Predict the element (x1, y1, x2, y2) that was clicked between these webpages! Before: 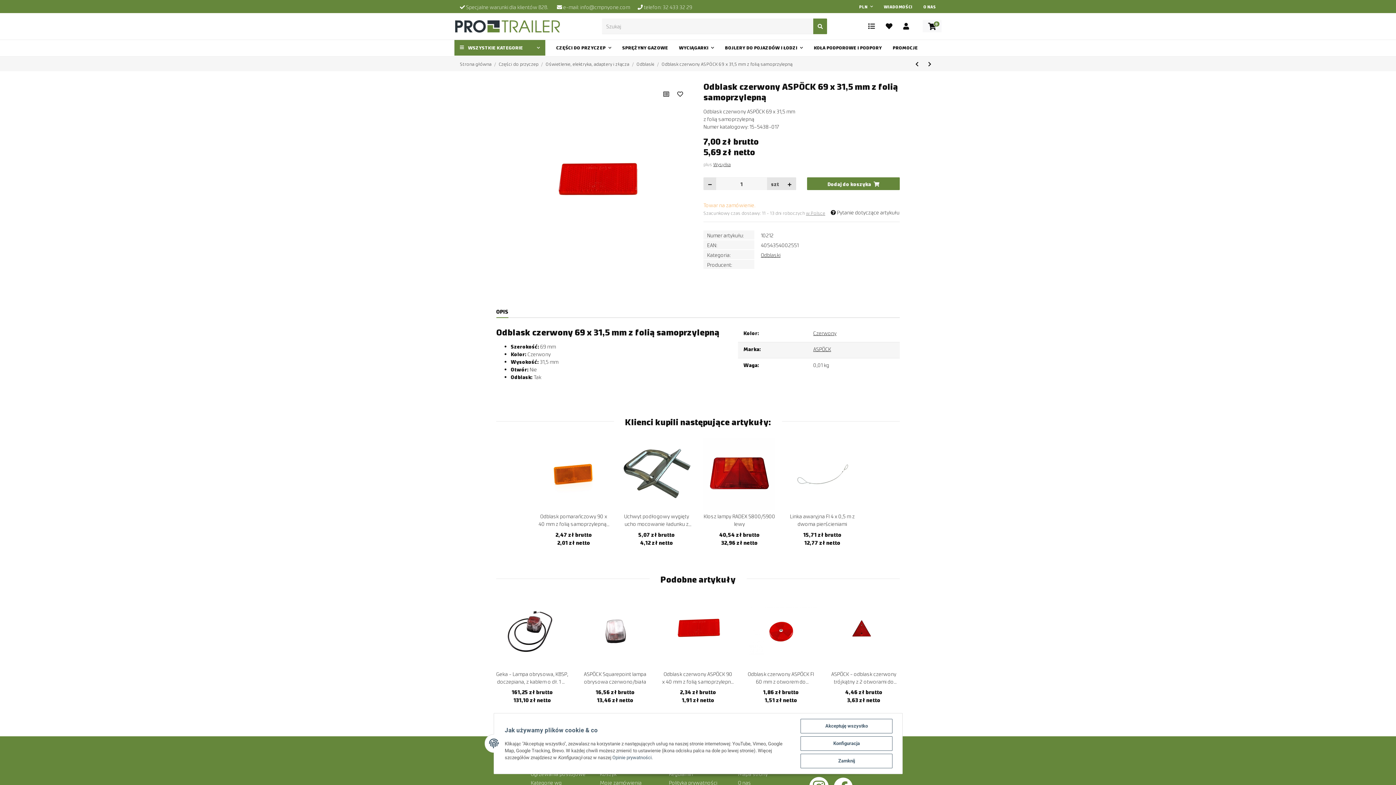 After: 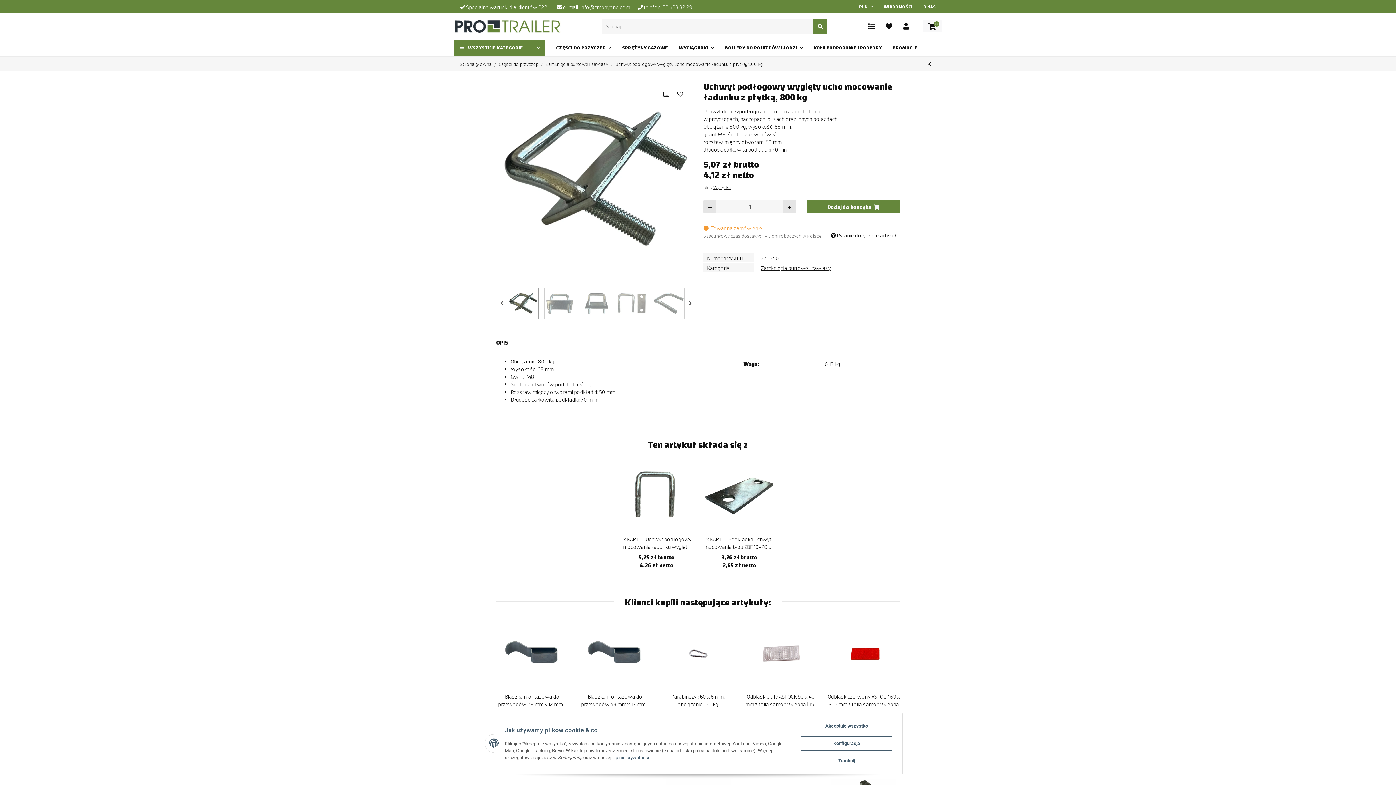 Action: bbox: (620, 437, 692, 509)